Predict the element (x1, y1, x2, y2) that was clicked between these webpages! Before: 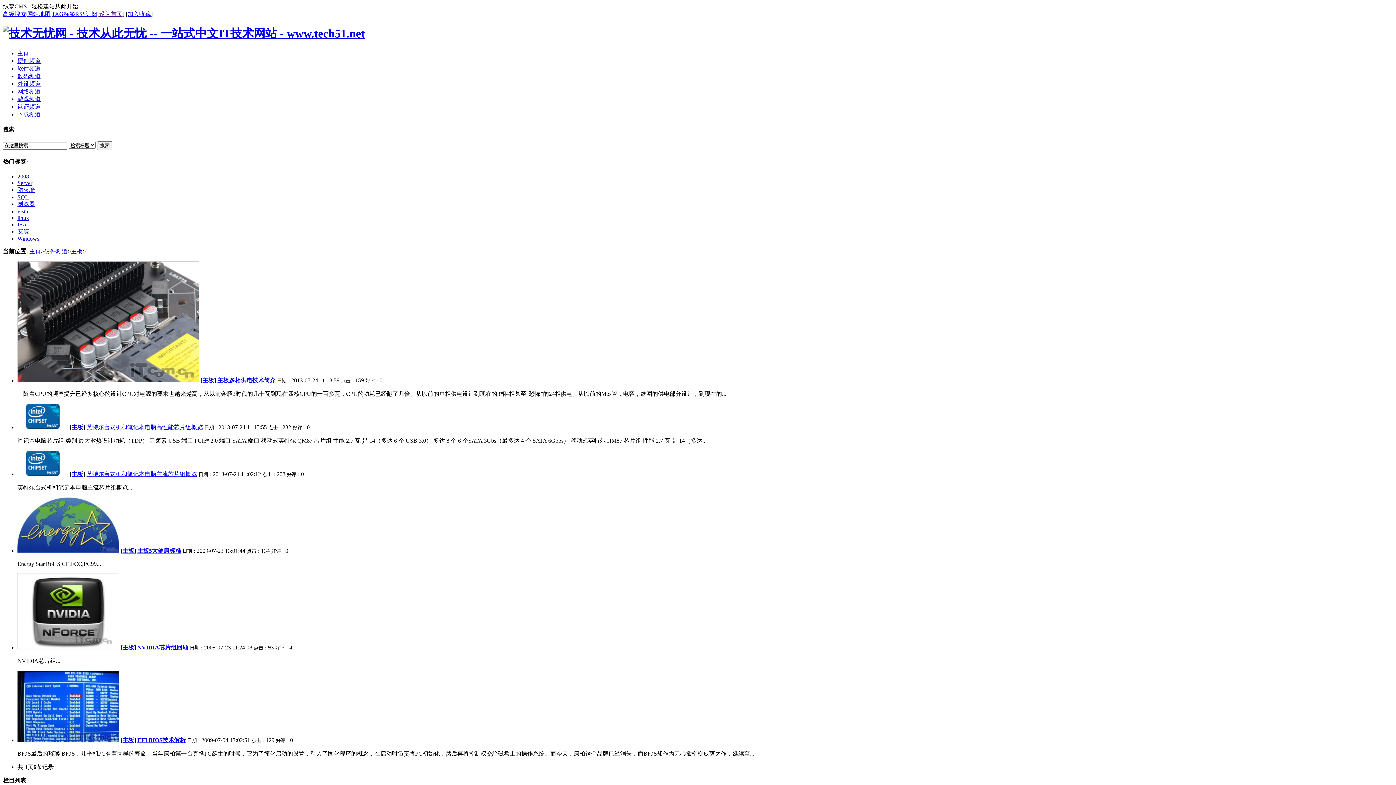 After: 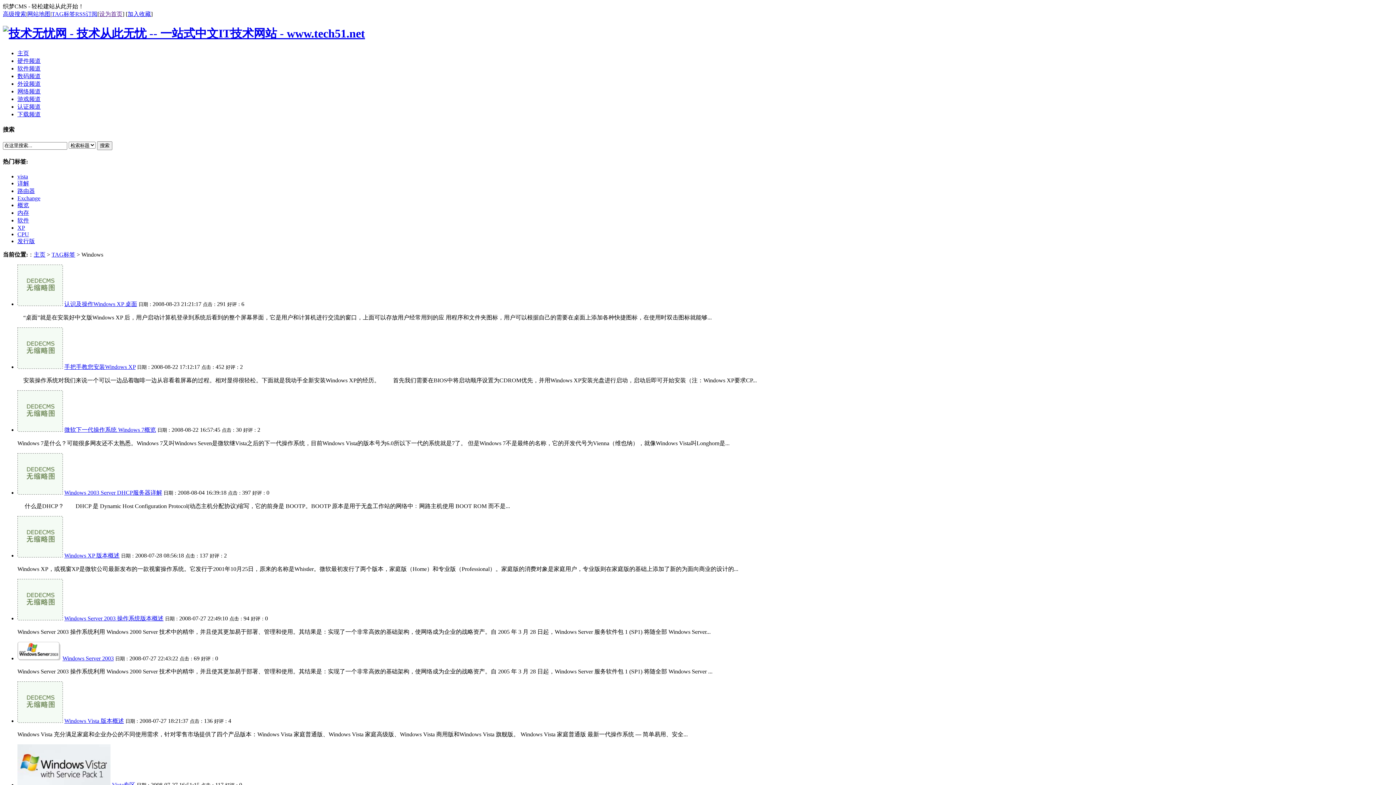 Action: label: Windows bbox: (17, 235, 39, 241)